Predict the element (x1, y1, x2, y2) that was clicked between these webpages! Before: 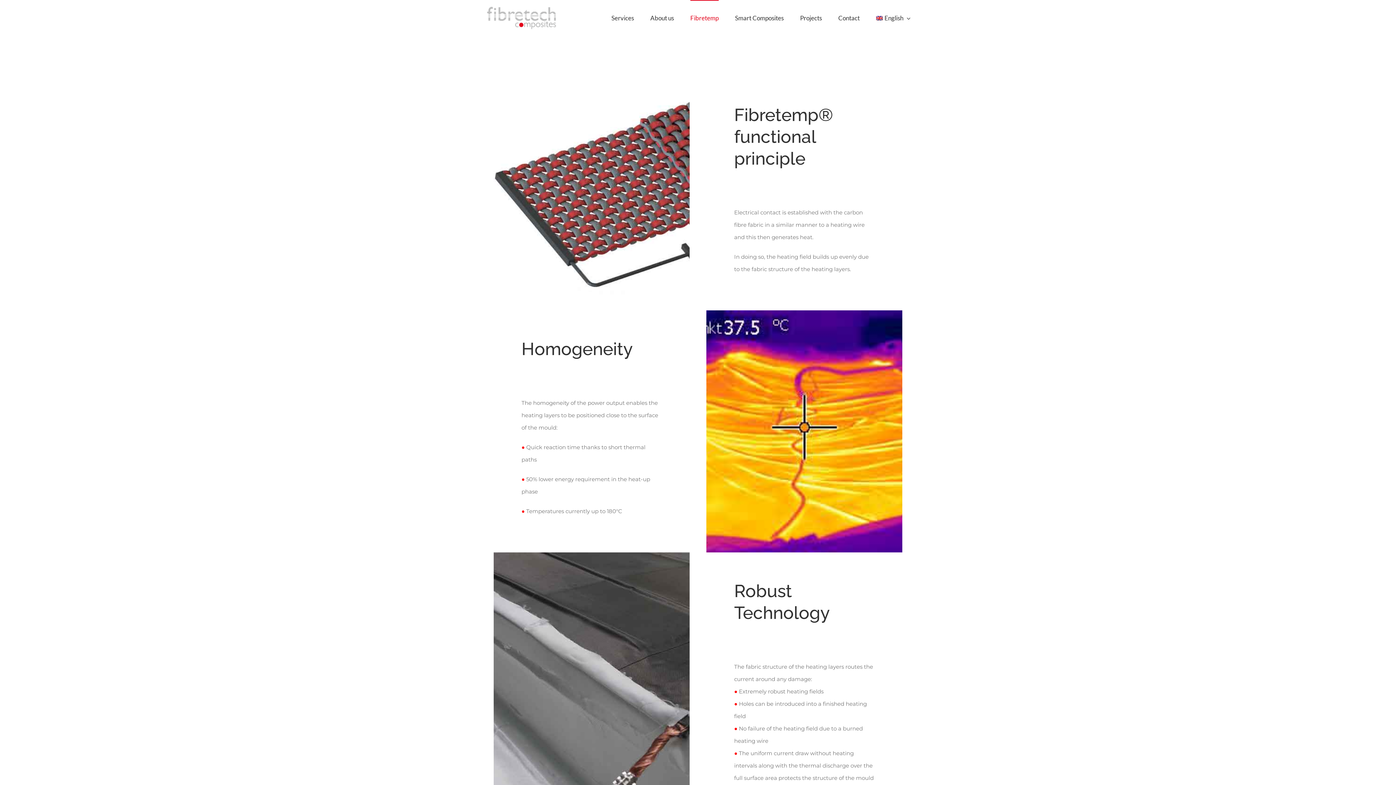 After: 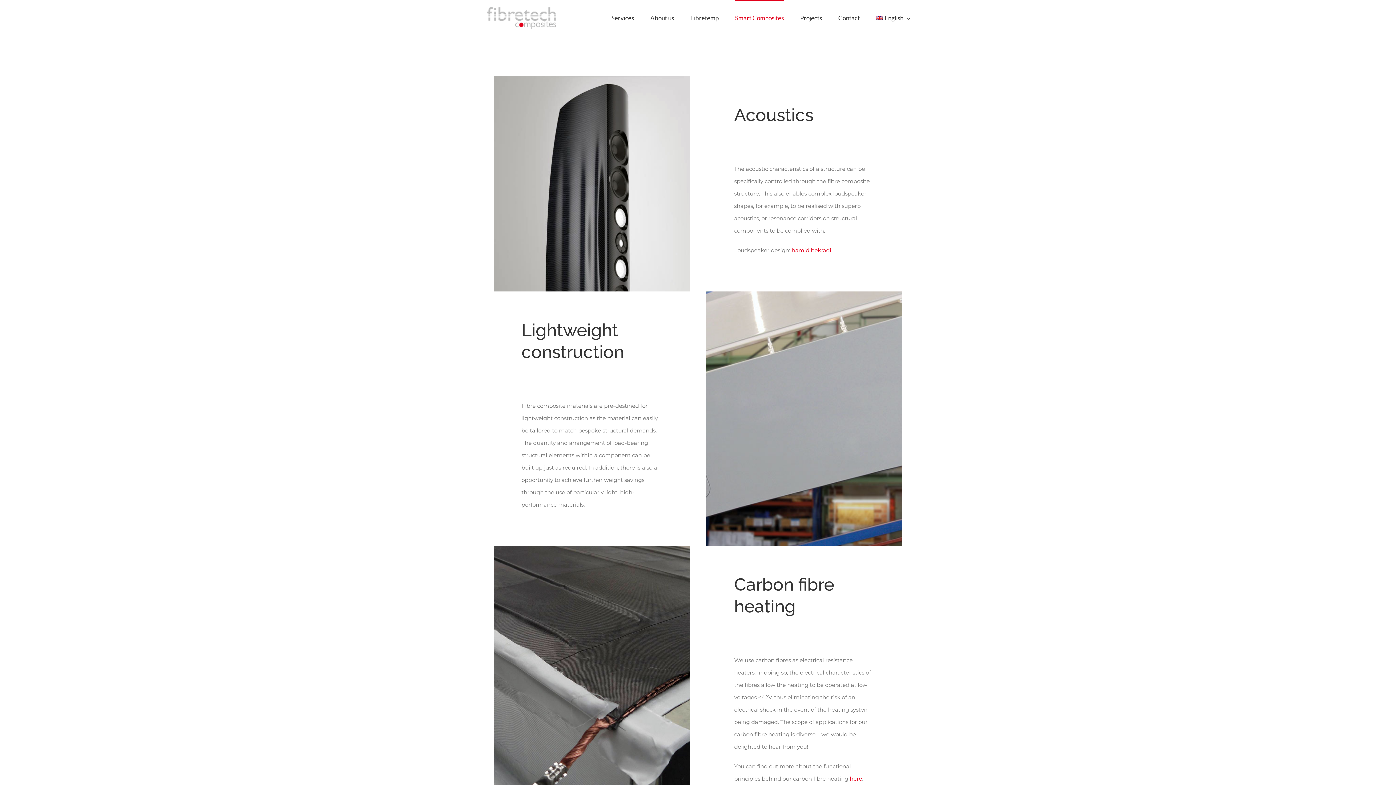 Action: label: Smart Composites bbox: (735, 0, 783, 35)